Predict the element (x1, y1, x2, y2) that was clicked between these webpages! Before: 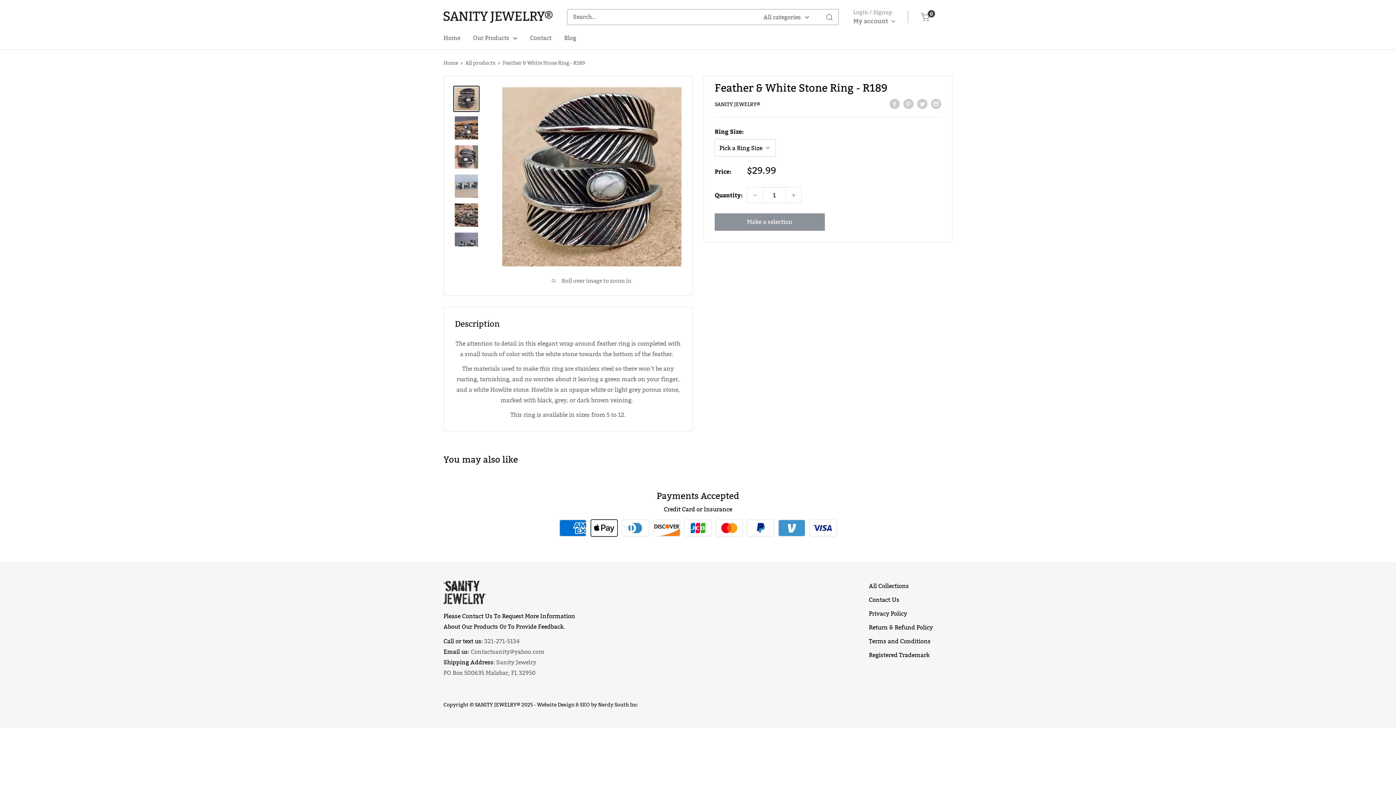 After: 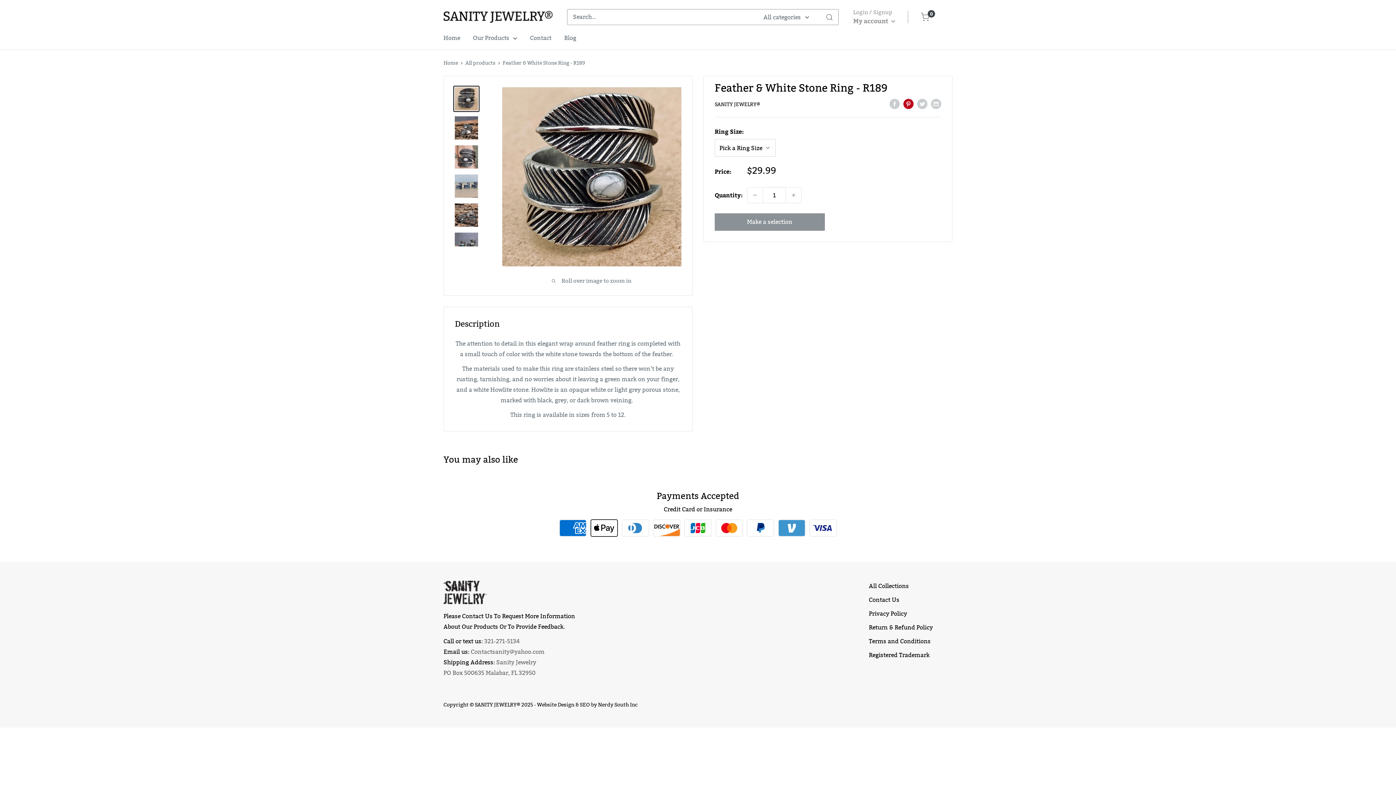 Action: label: Pin on Pinterest bbox: (903, 98, 913, 109)